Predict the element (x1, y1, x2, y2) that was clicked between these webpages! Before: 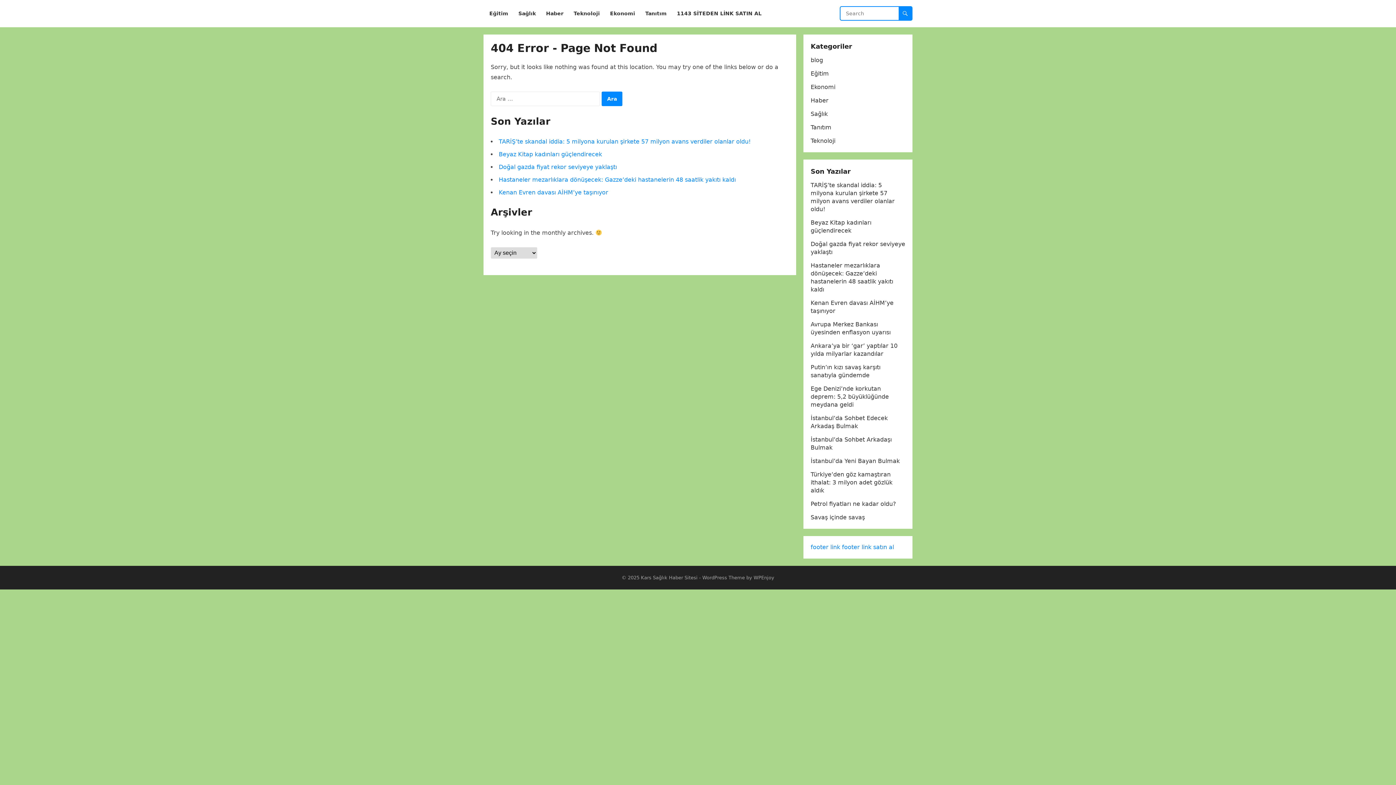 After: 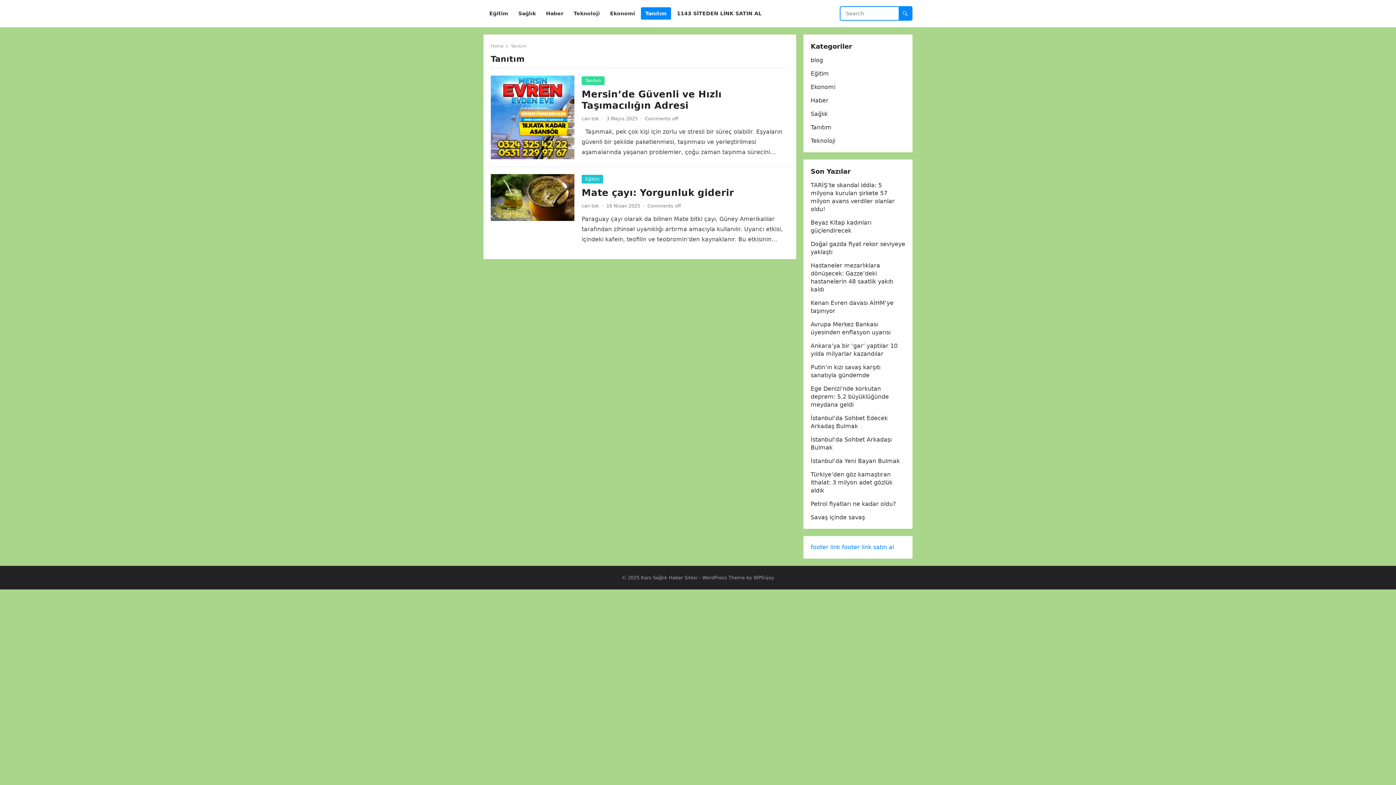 Action: label: Tanıtım bbox: (810, 124, 831, 130)